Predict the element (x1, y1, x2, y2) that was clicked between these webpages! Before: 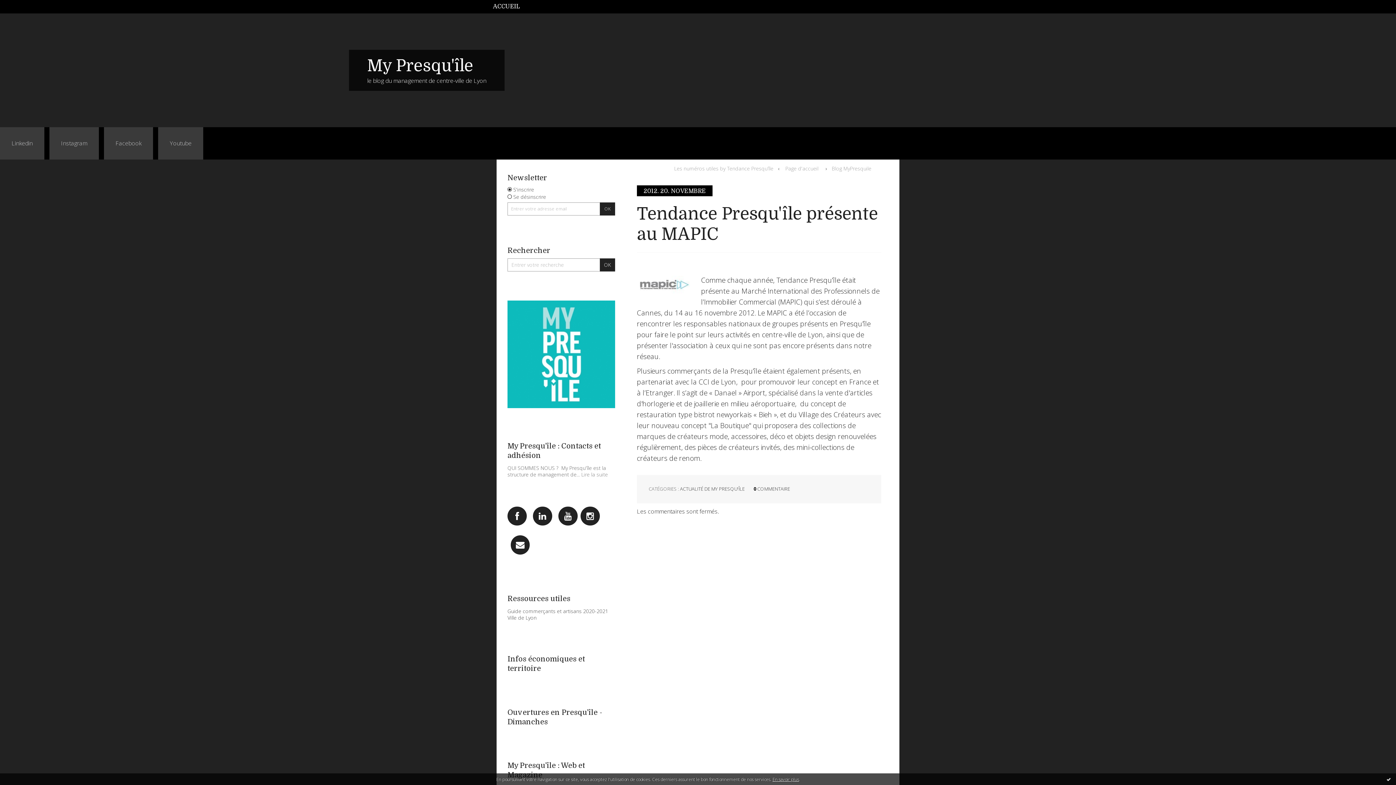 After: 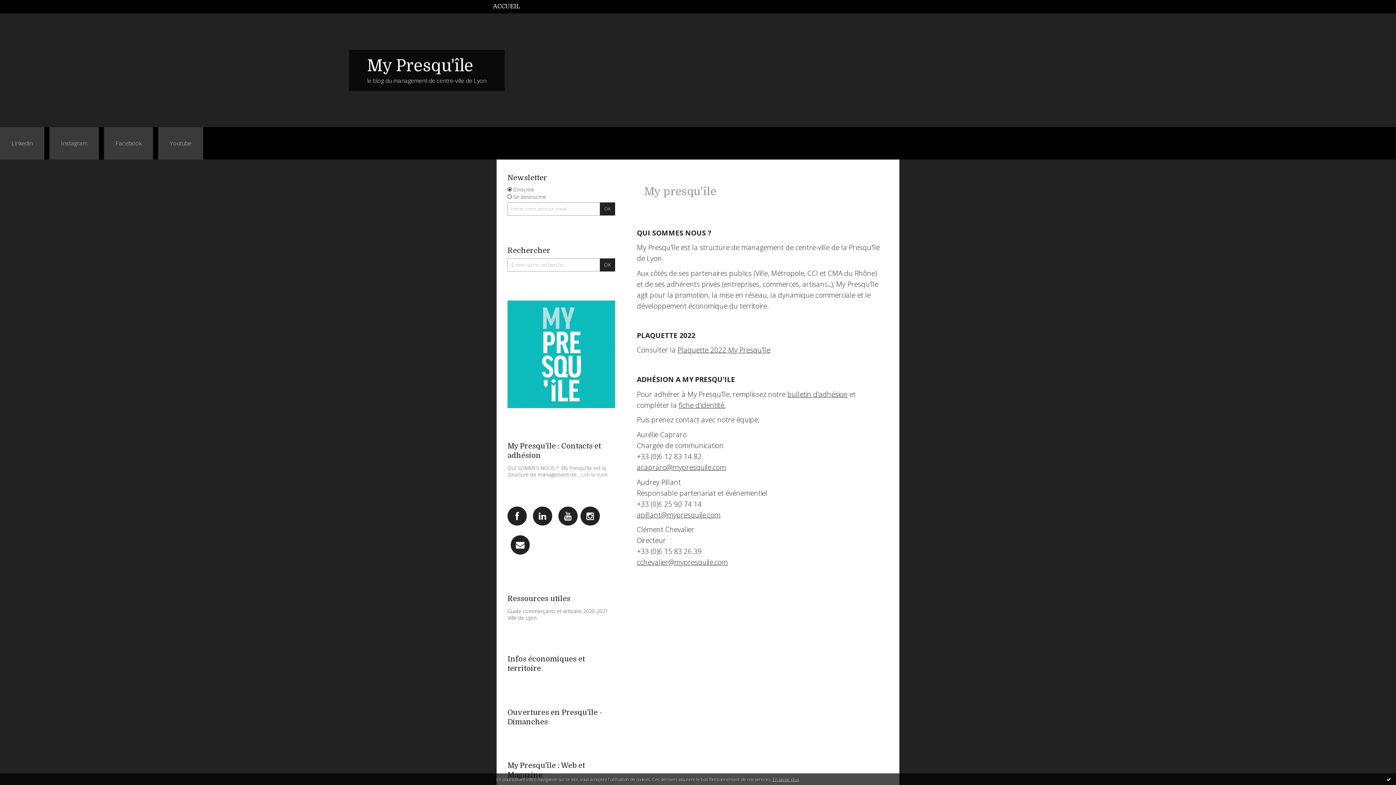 Action: label: Lire la suite bbox: (581, 471, 608, 478)